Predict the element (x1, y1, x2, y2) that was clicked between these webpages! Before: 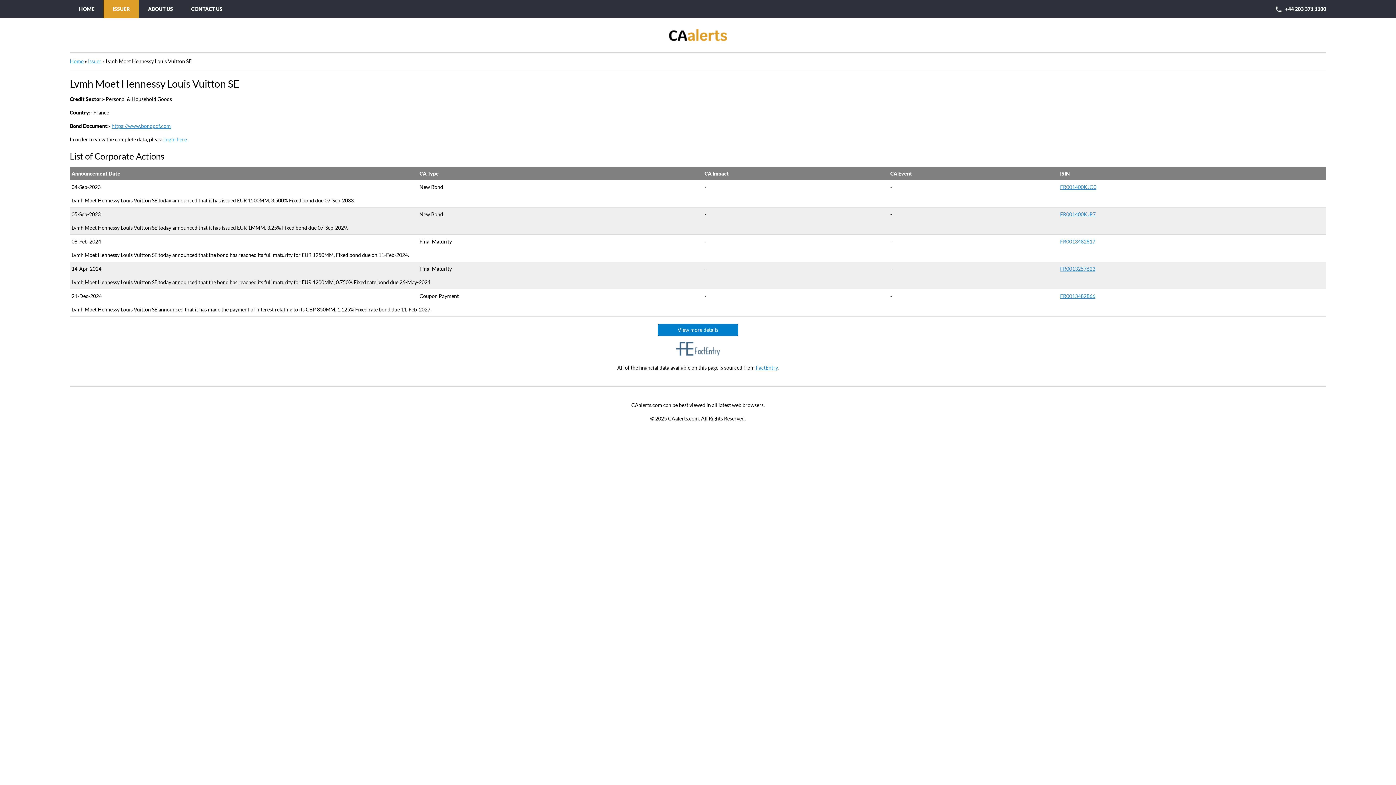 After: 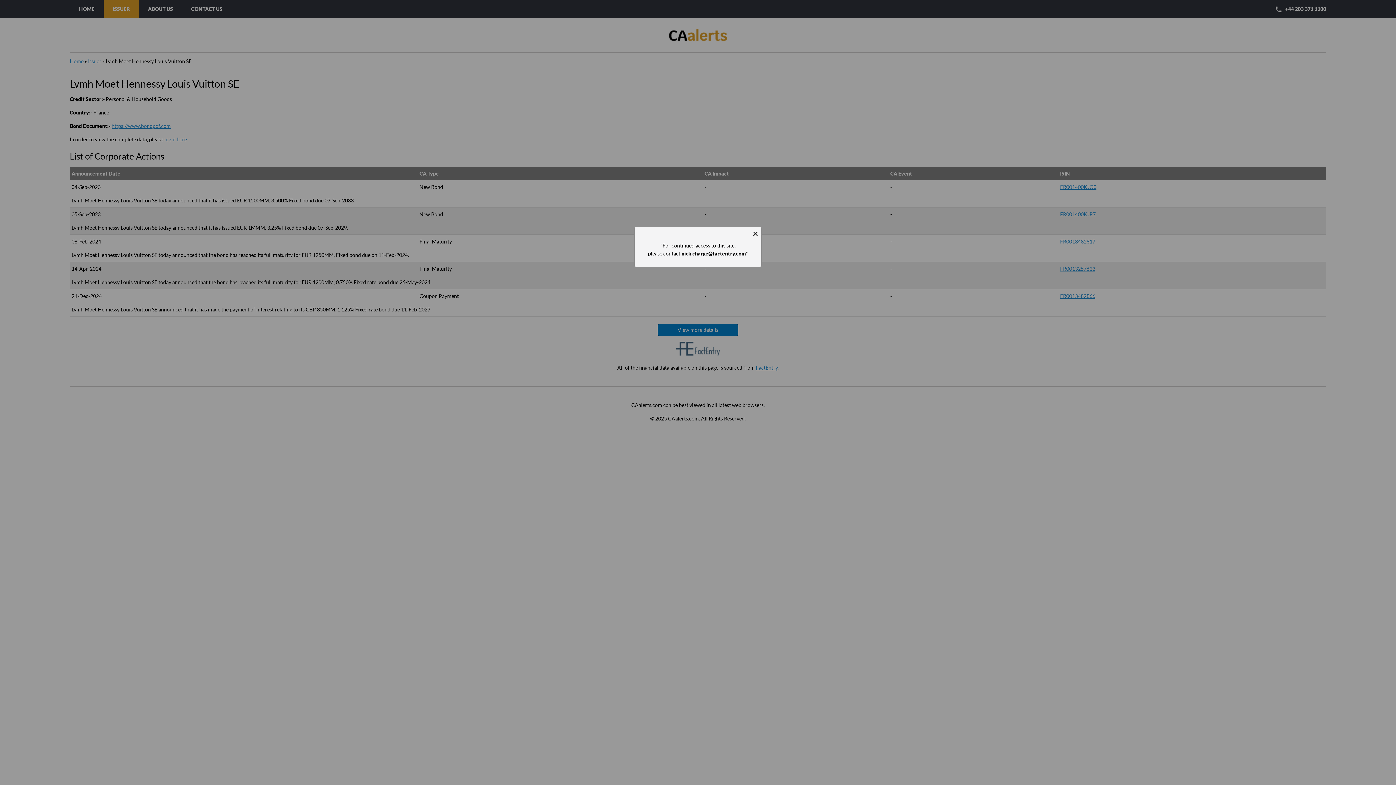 Action: label: login here bbox: (164, 136, 186, 142)